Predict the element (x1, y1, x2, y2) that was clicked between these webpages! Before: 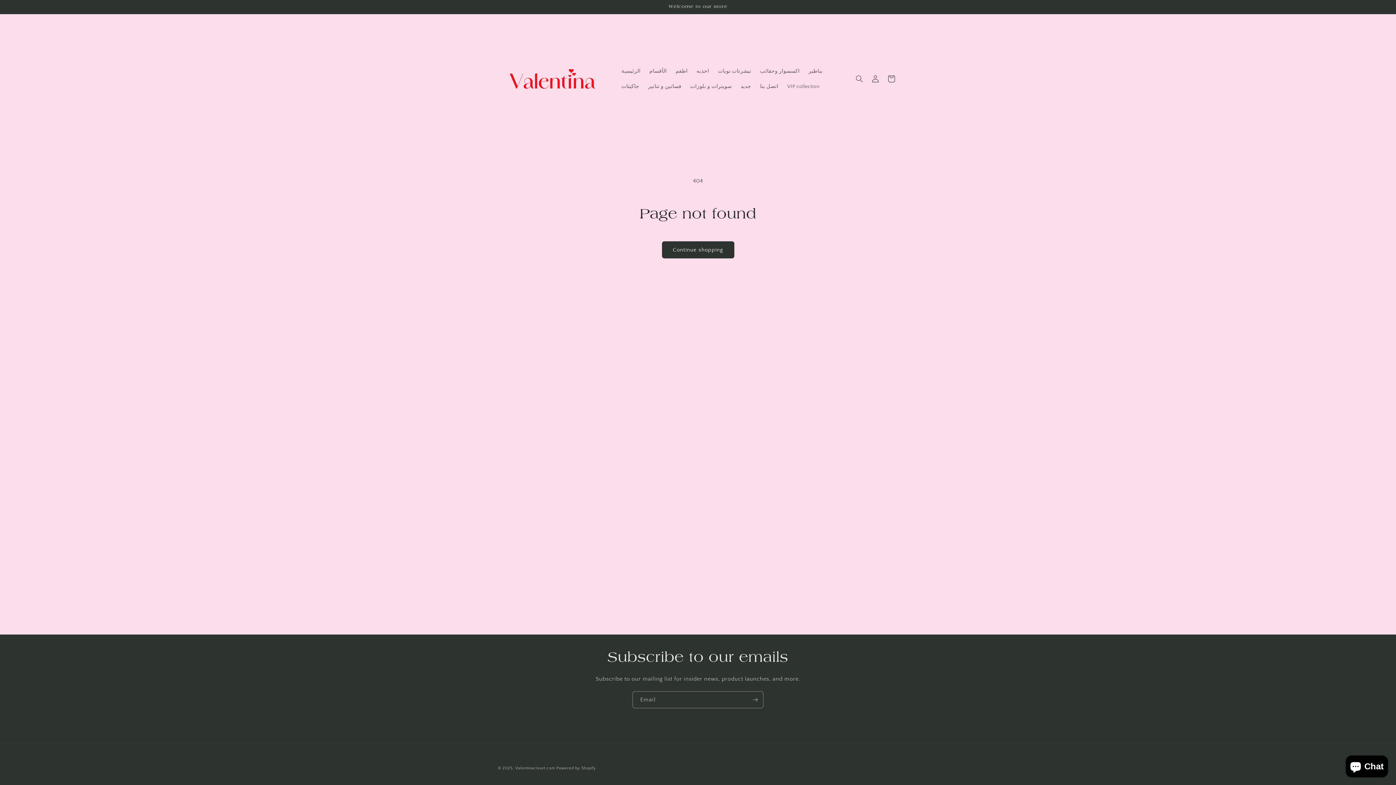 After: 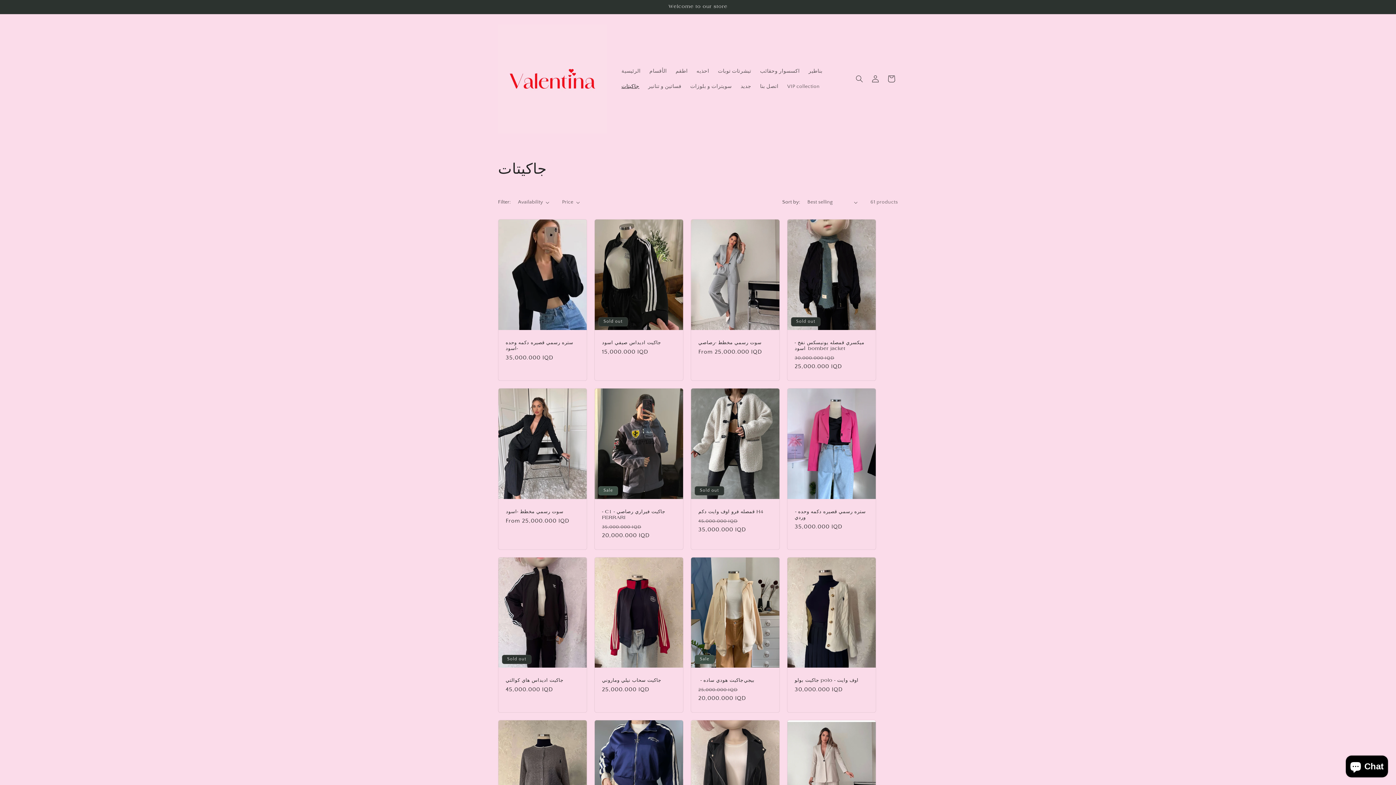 Action: bbox: (617, 78, 643, 94) label: جاكيتات